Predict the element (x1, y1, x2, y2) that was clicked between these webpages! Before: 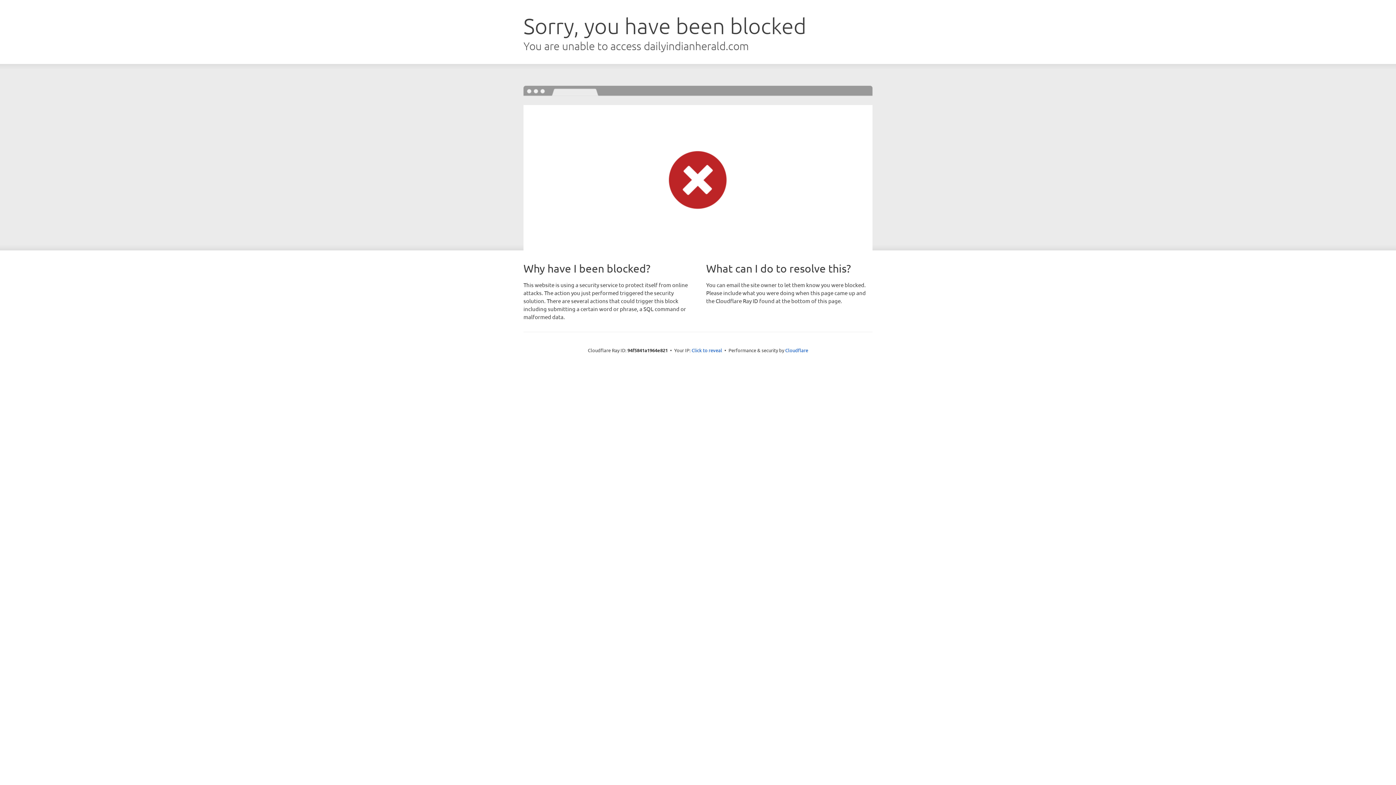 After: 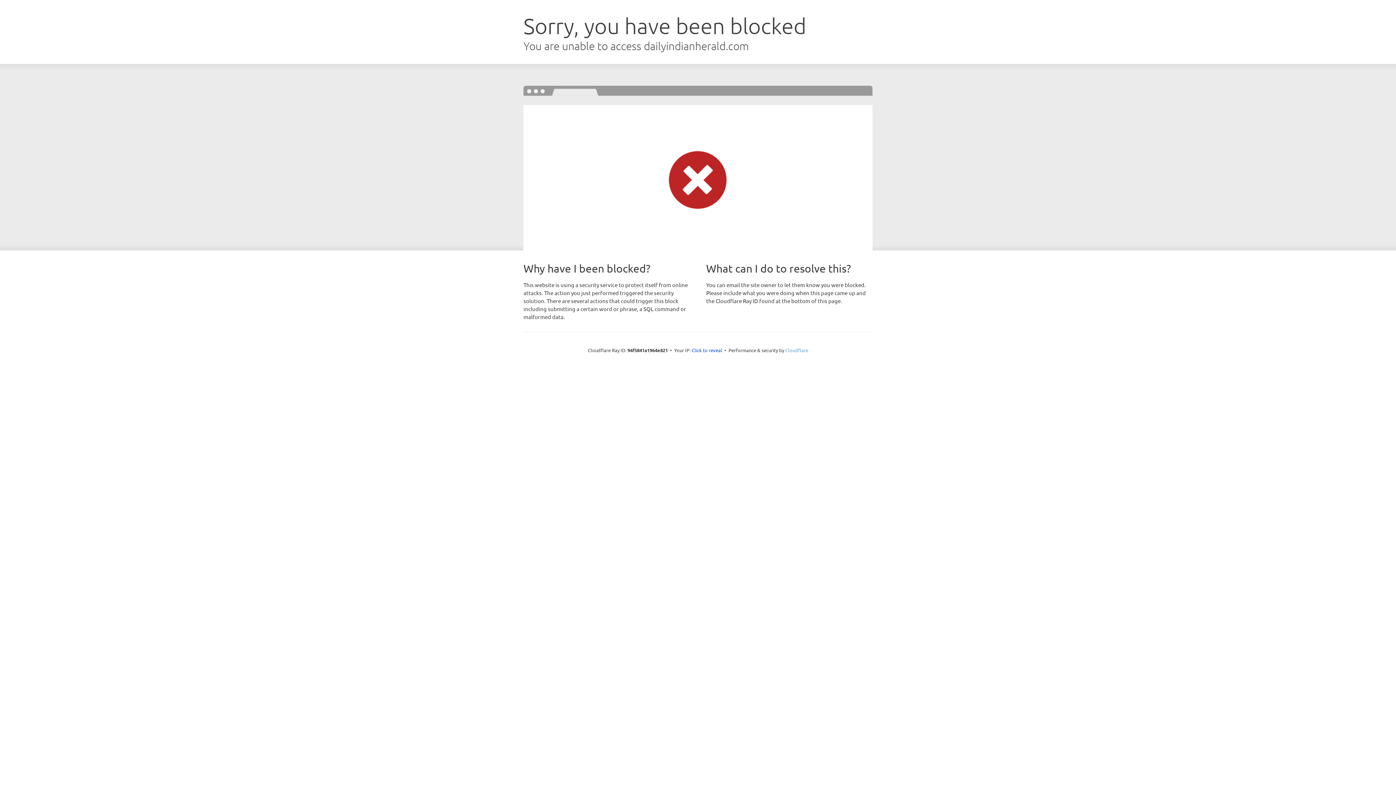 Action: bbox: (785, 347, 808, 353) label: Cloudflare